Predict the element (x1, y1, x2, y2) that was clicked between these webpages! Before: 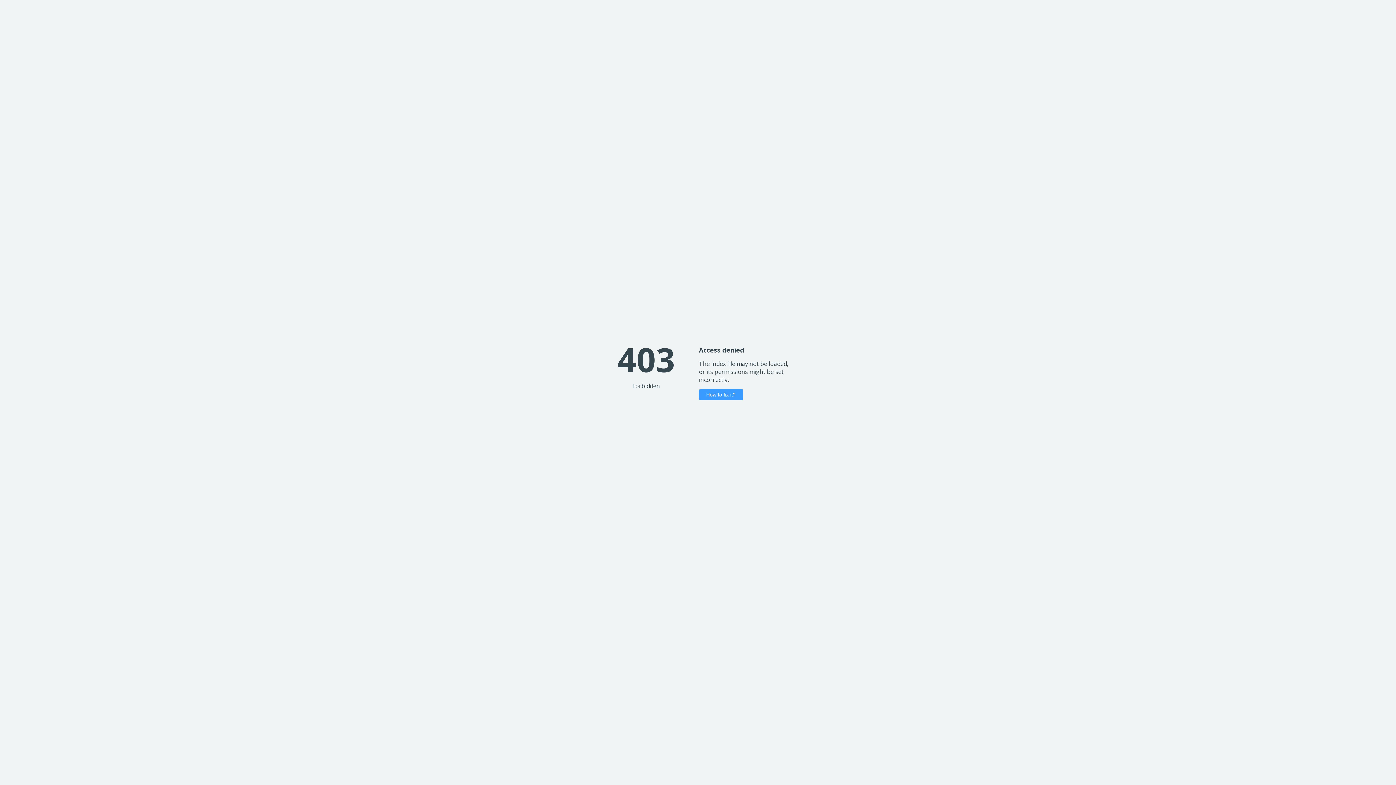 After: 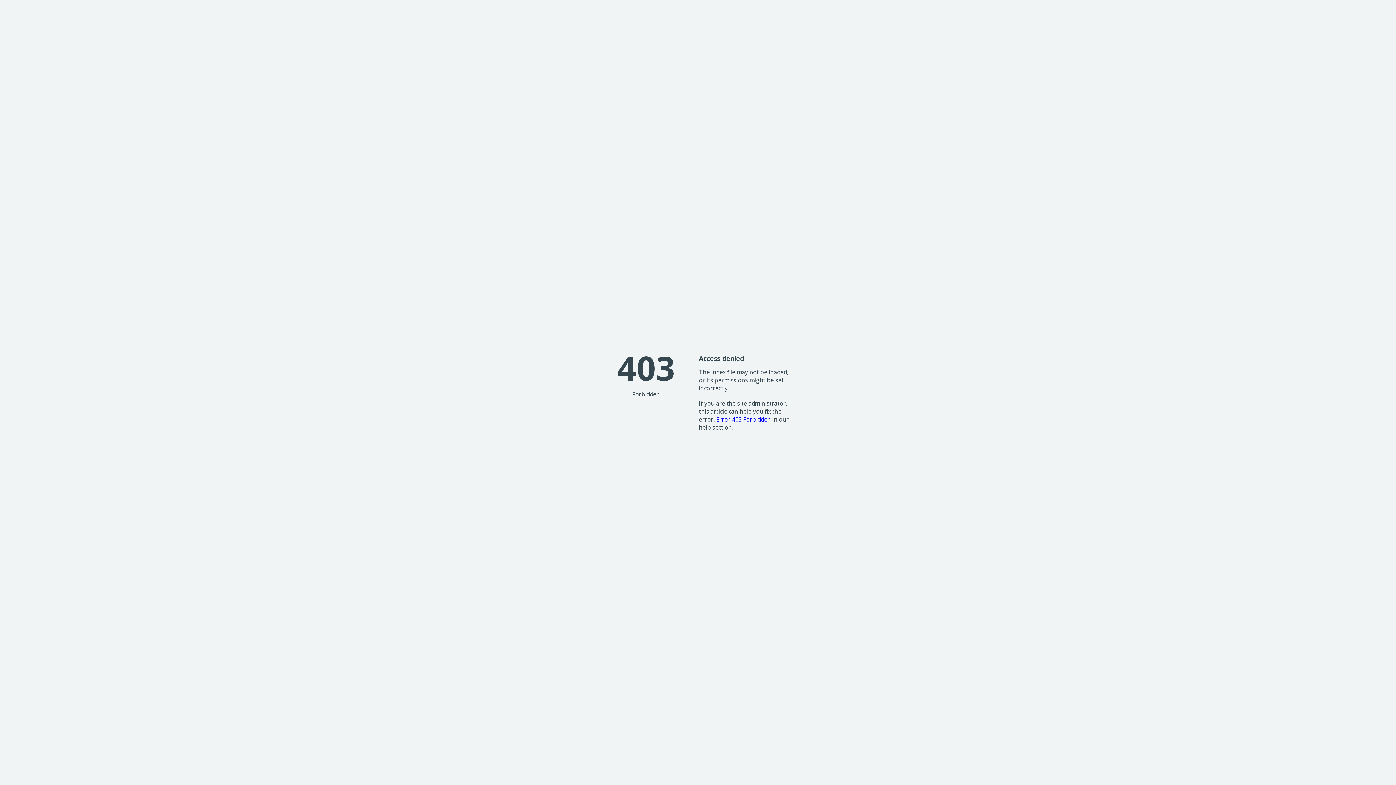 Action: bbox: (699, 389, 743, 400) label: How to fix it?